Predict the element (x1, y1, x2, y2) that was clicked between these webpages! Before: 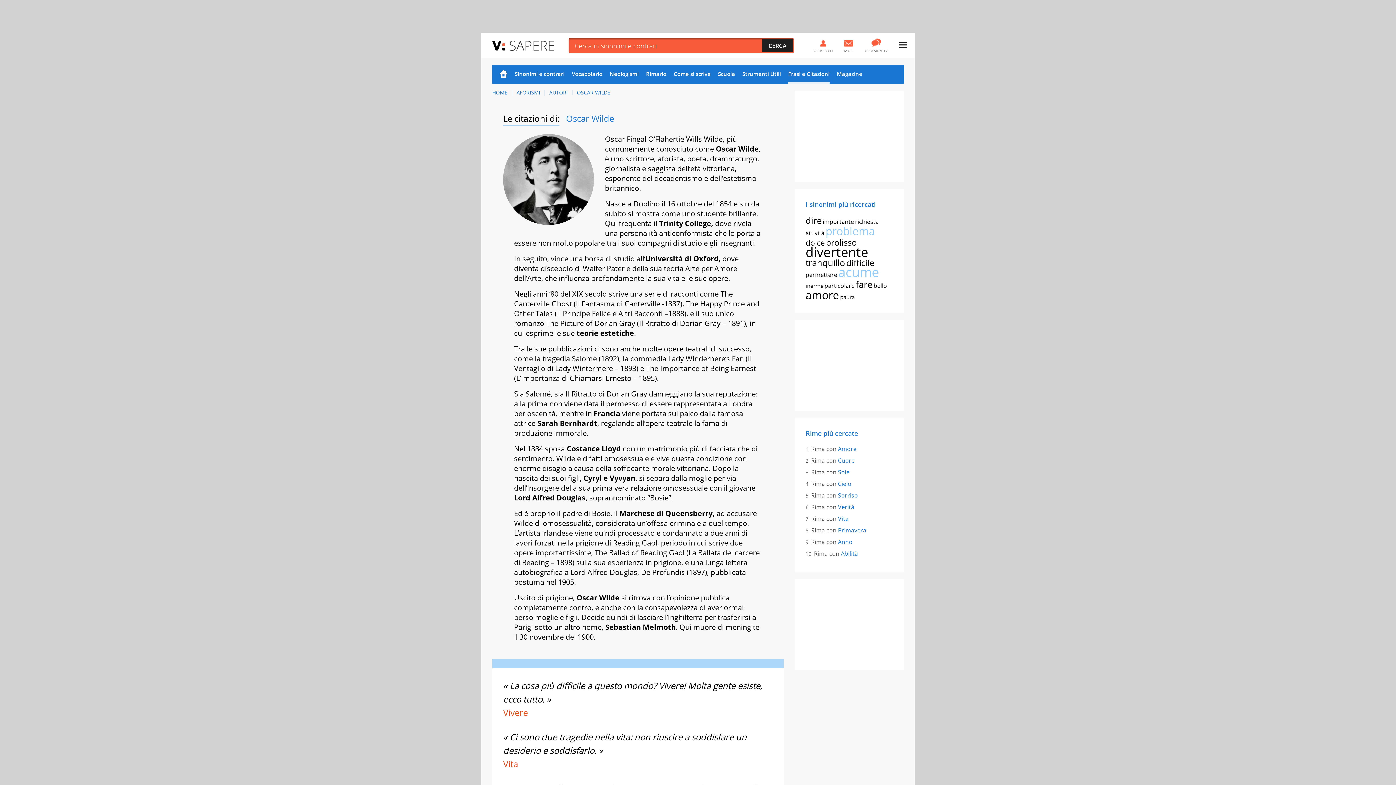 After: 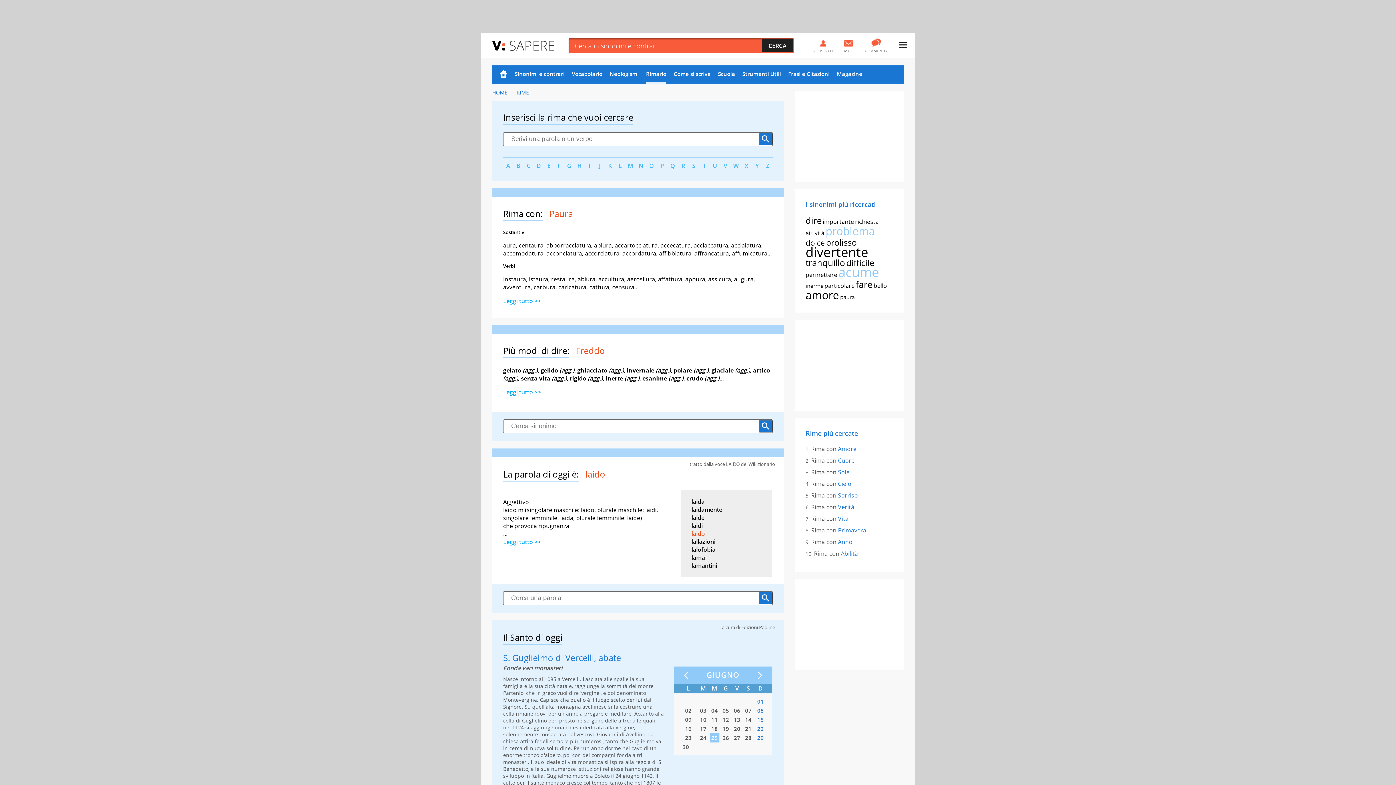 Action: label: Rimario bbox: (646, 65, 666, 83)